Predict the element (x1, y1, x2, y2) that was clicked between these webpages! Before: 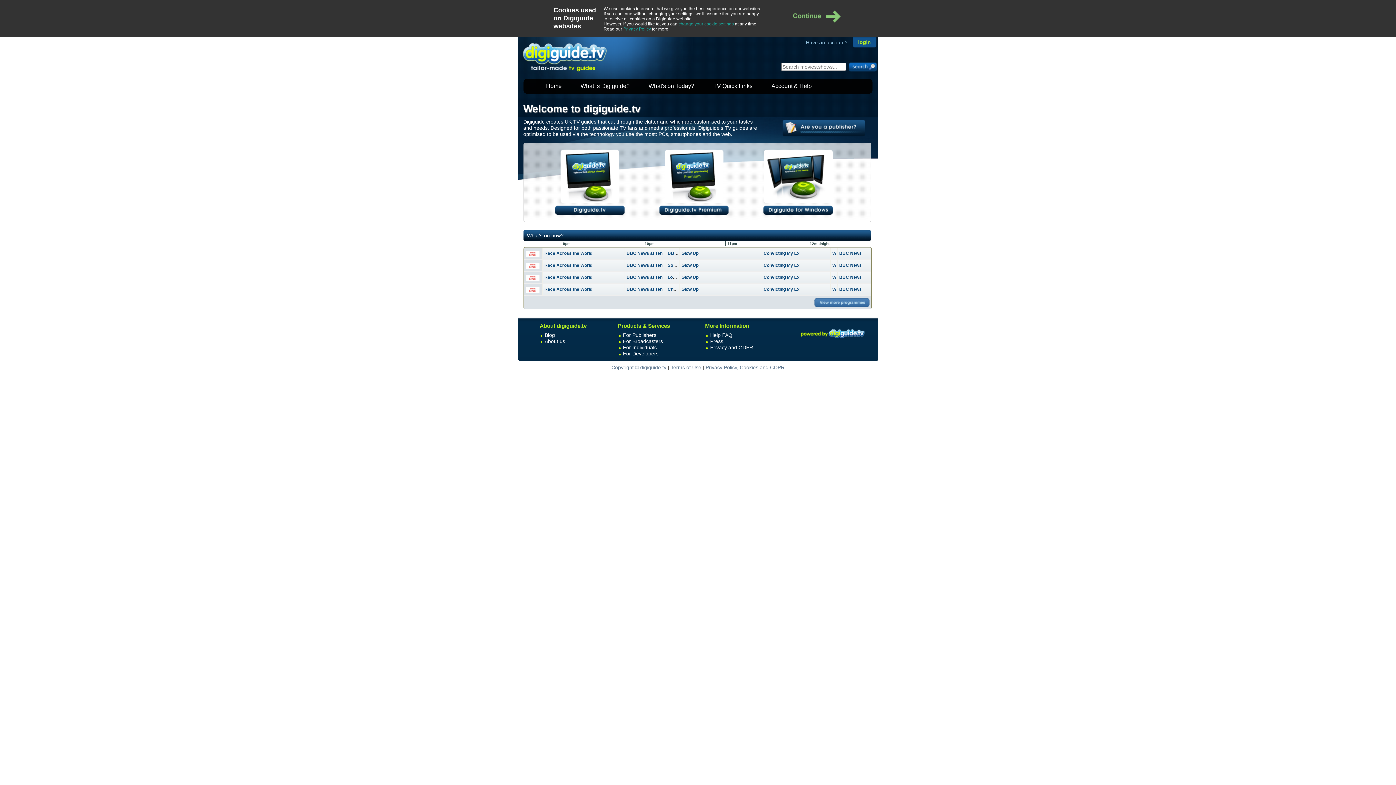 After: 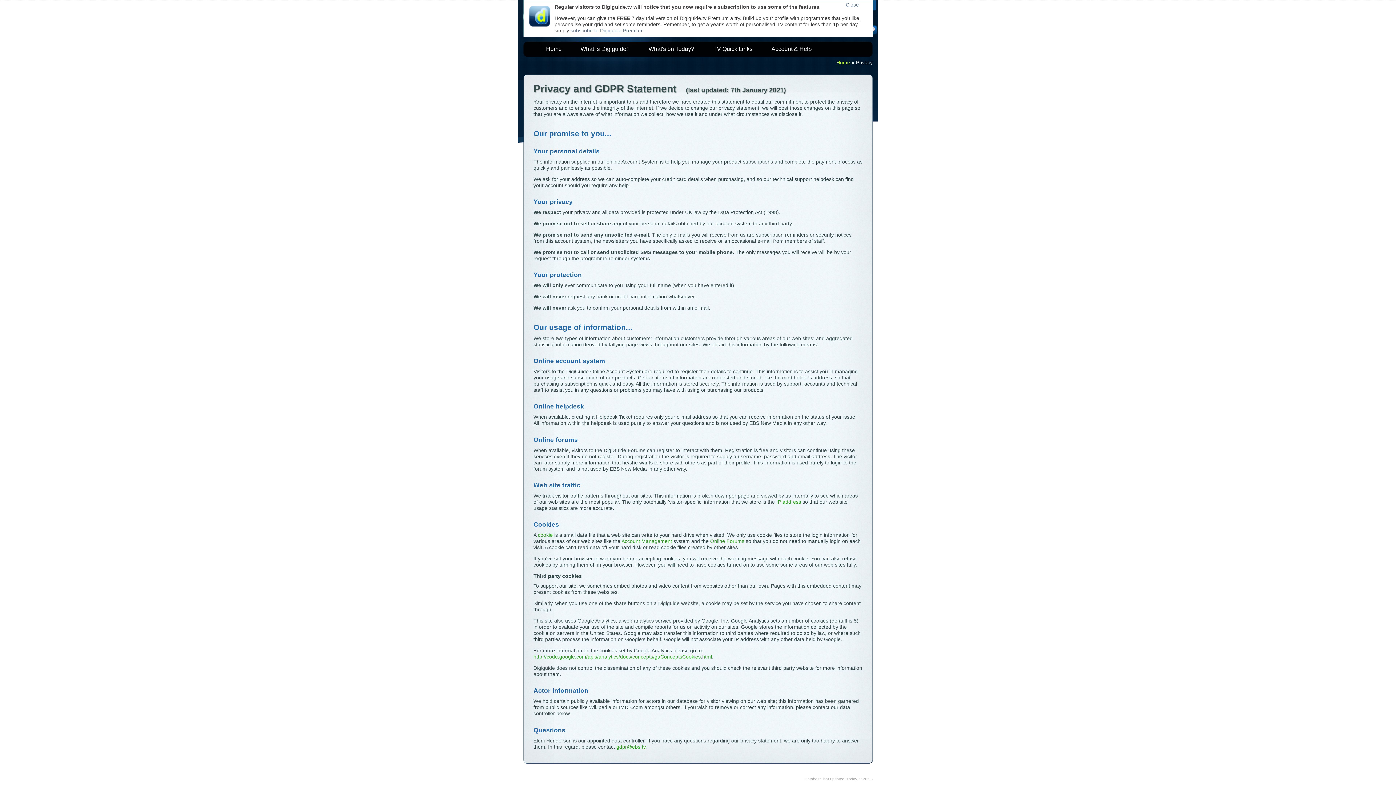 Action: bbox: (623, 26, 651, 31) label: Privacy Policy